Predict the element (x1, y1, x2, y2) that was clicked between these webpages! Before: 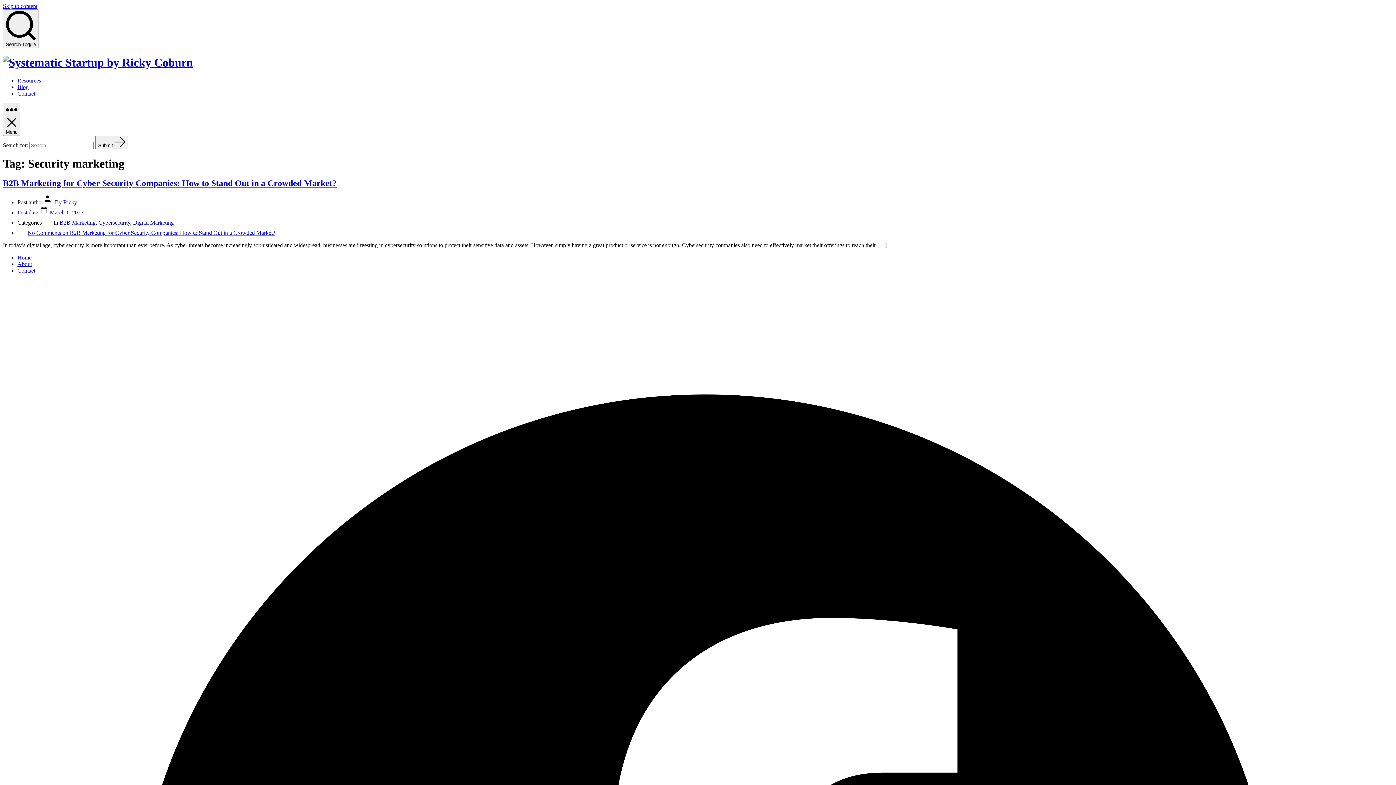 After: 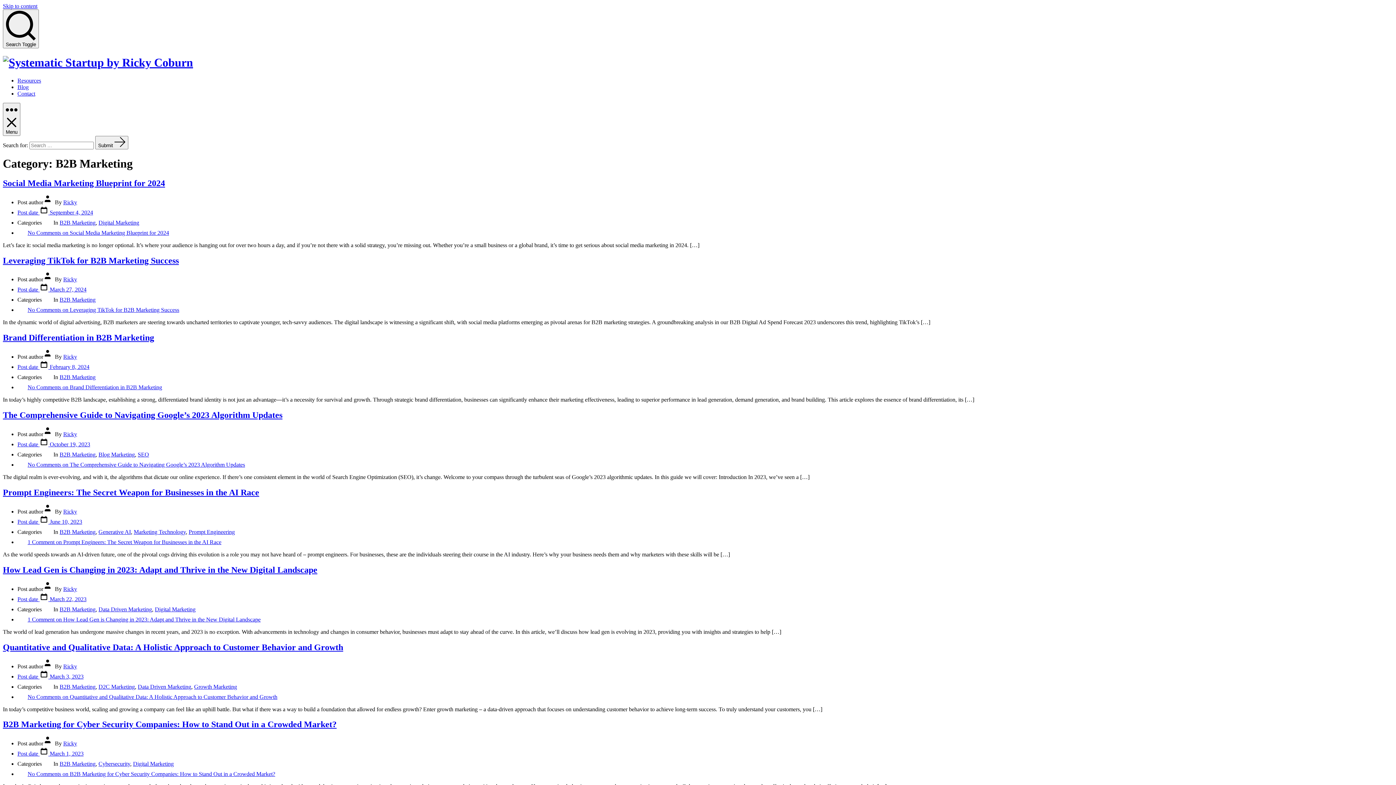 Action: bbox: (59, 219, 95, 225) label: B2B Marketing